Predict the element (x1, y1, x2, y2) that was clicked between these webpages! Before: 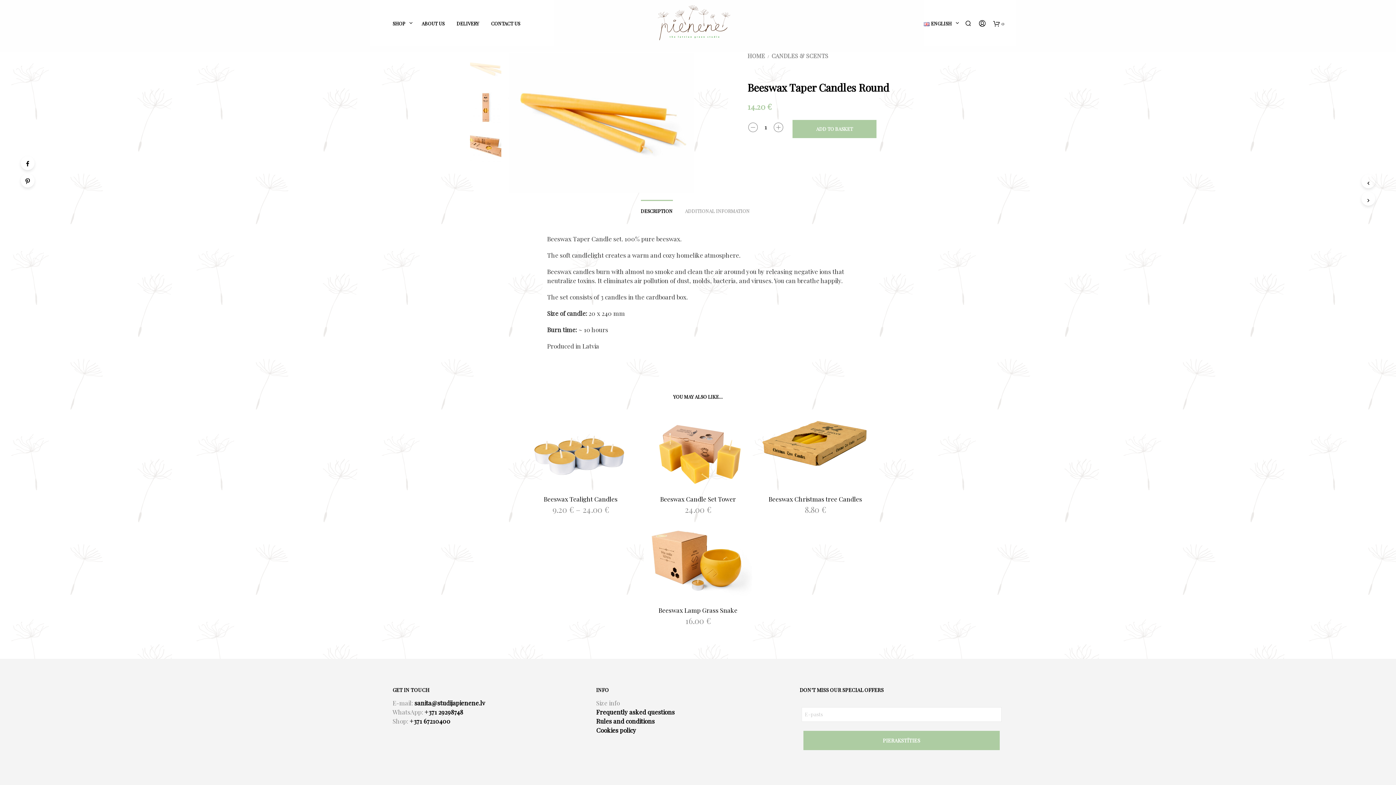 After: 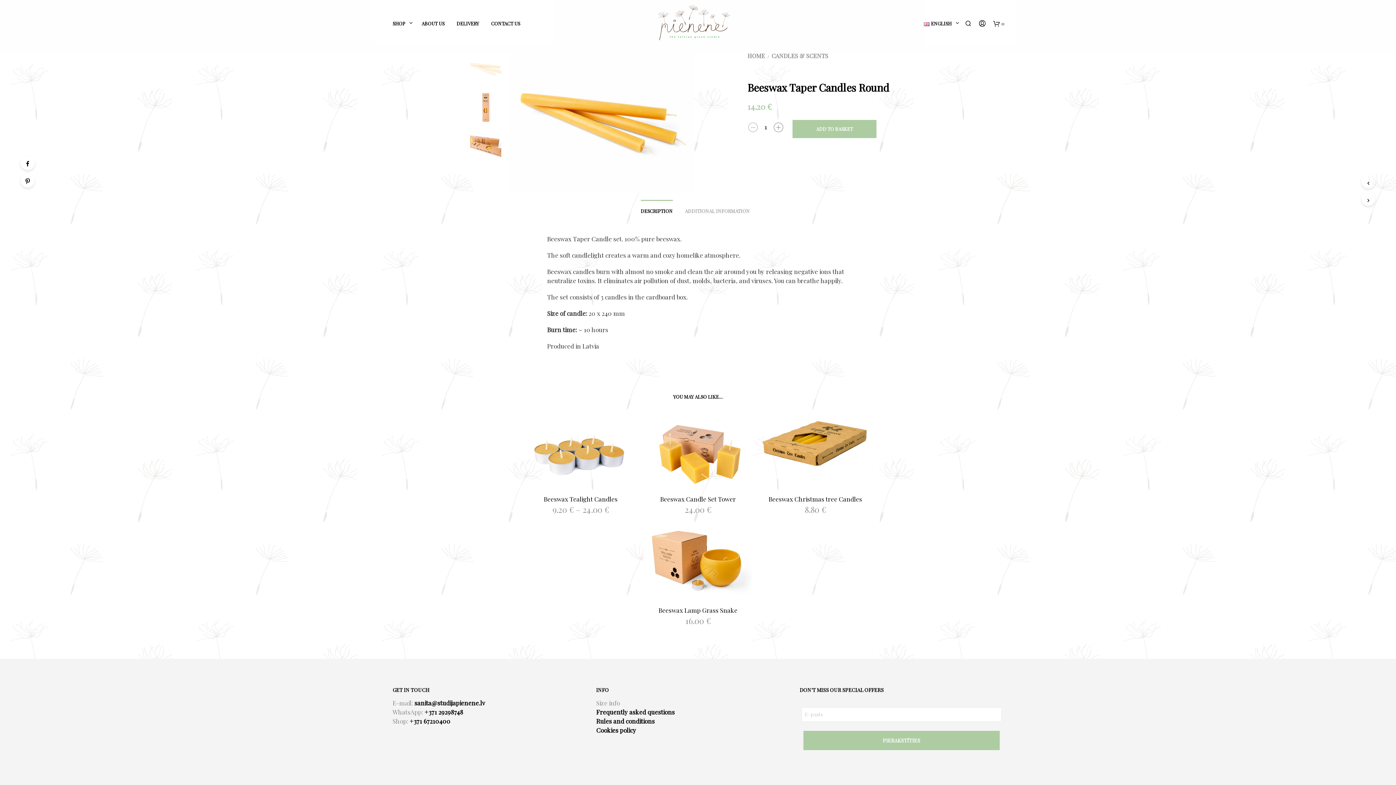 Action: bbox: (747, 121, 758, 132)